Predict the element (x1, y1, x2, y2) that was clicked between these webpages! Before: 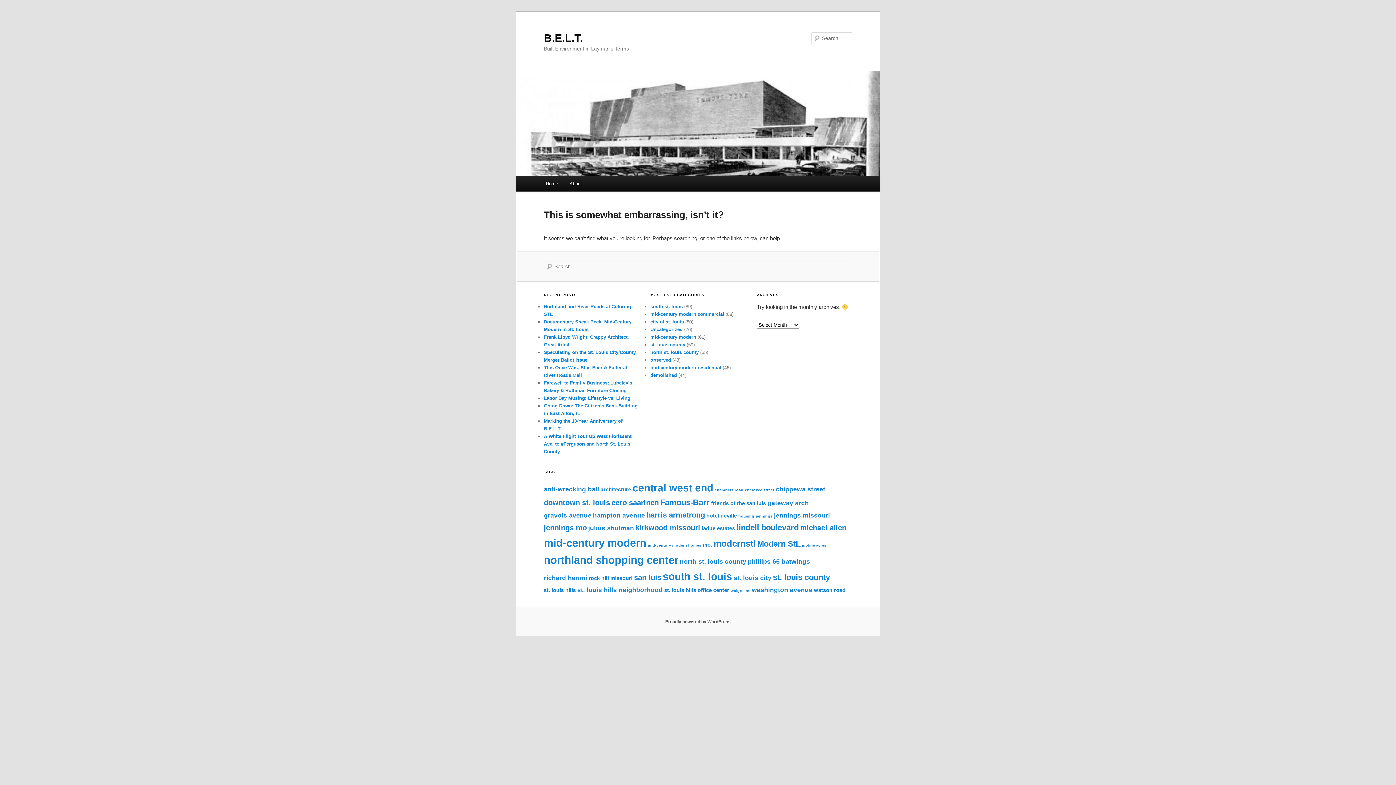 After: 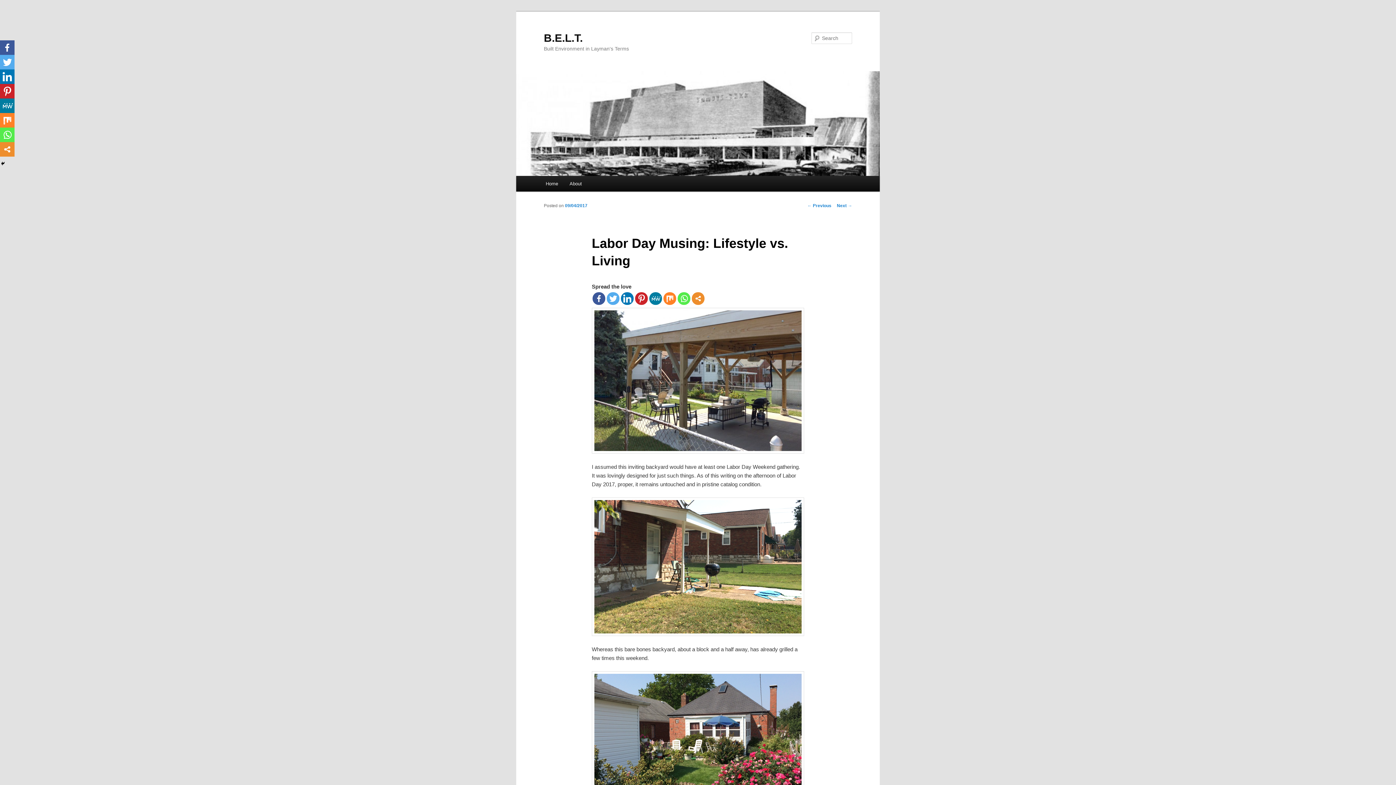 Action: bbox: (544, 395, 630, 401) label: Labor Day Musing: Lifestyle vs. Living